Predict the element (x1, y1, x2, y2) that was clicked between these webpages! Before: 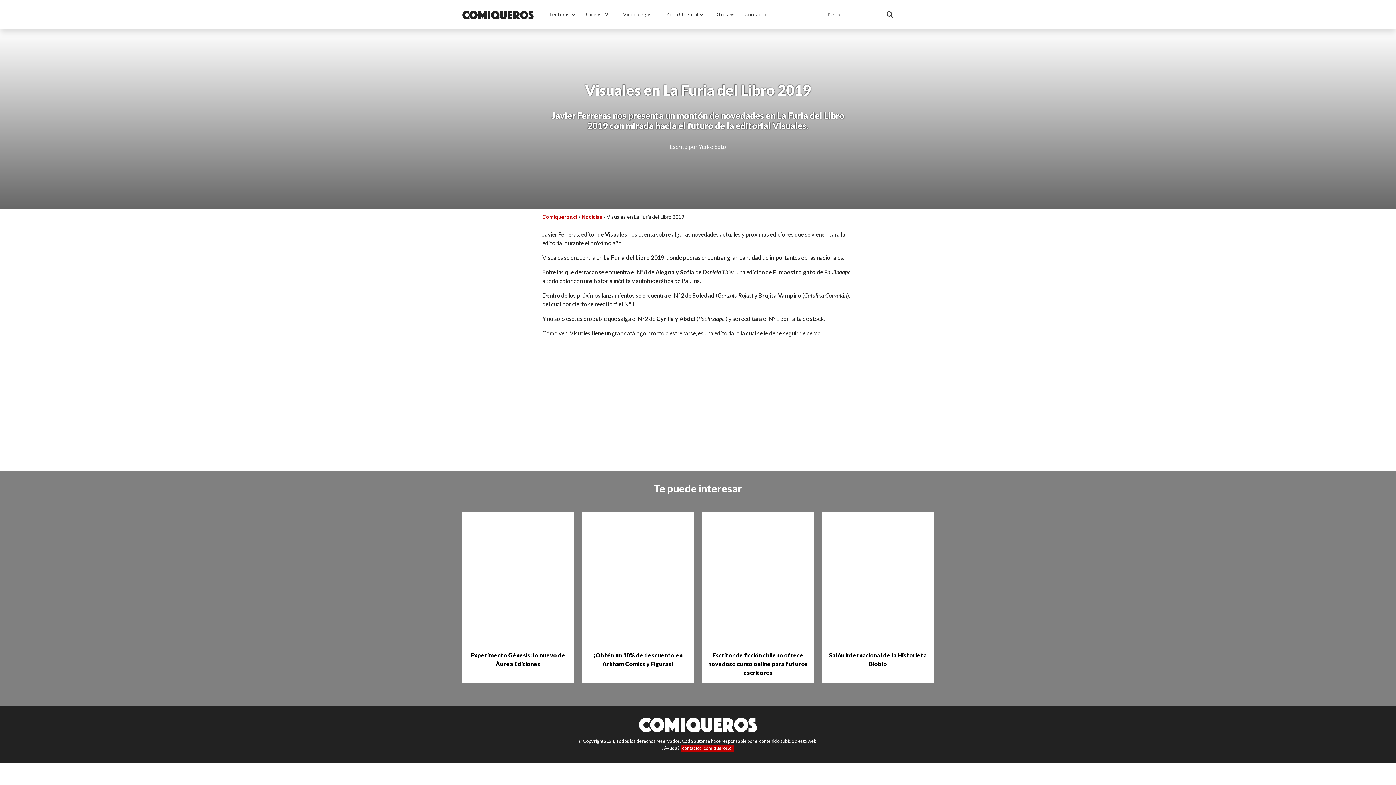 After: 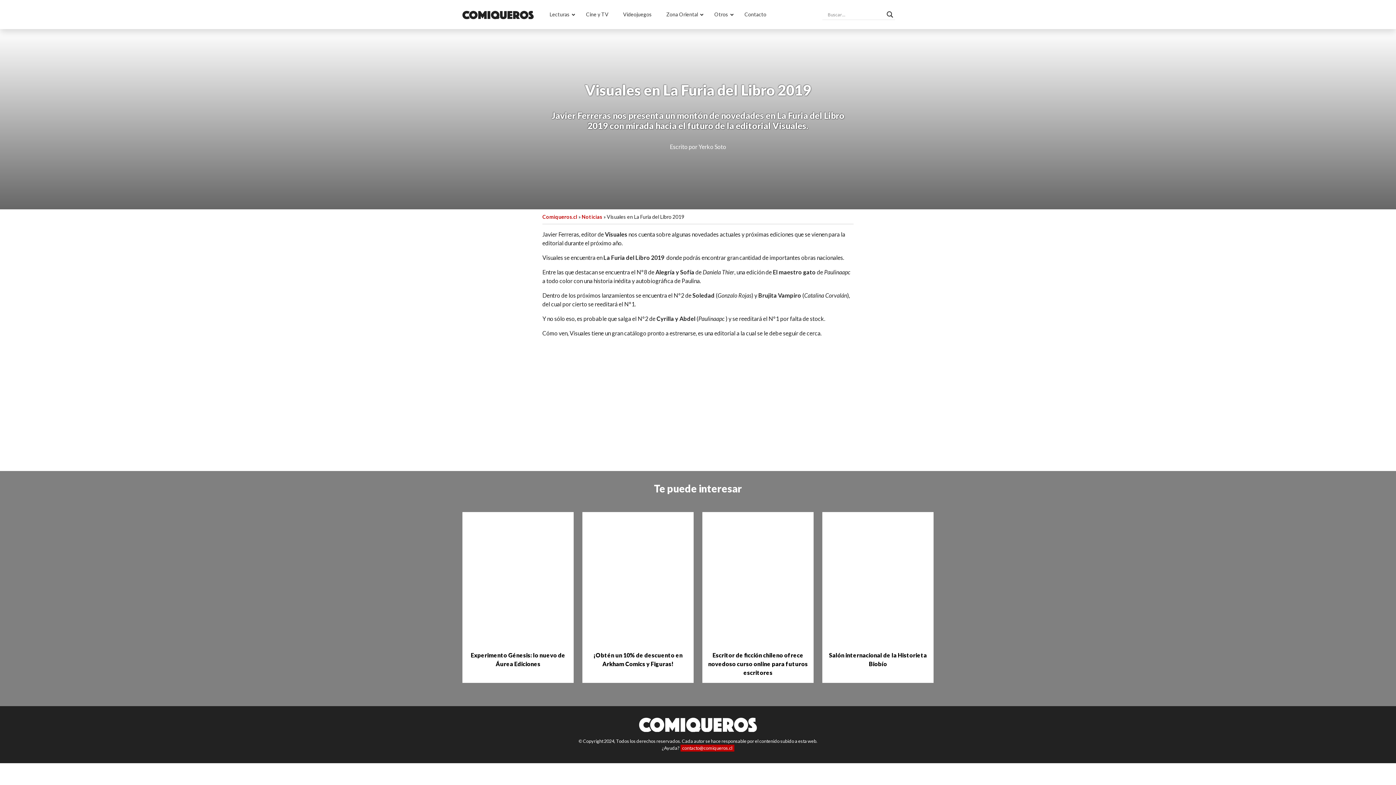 Action: bbox: (542, 213, 577, 220) label: Comiqueros.cl